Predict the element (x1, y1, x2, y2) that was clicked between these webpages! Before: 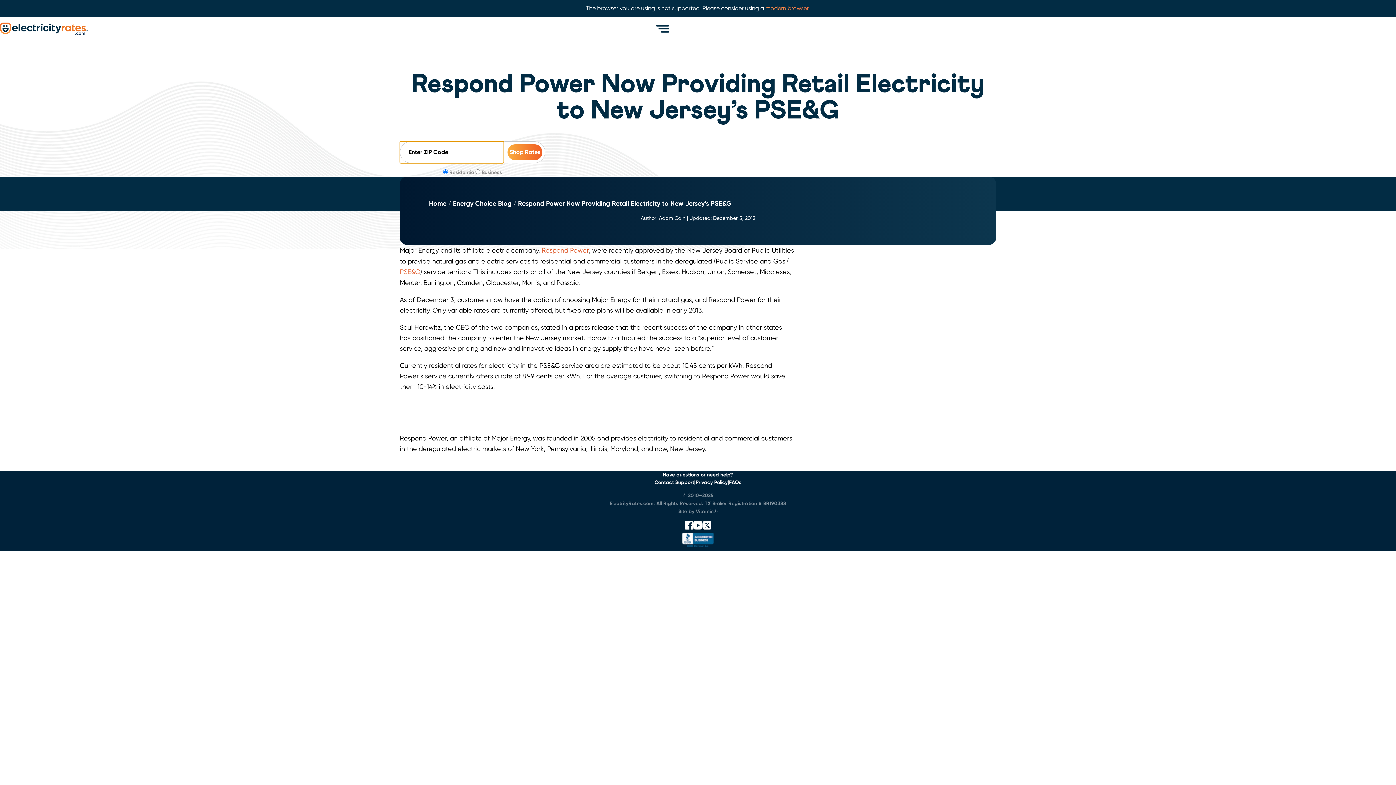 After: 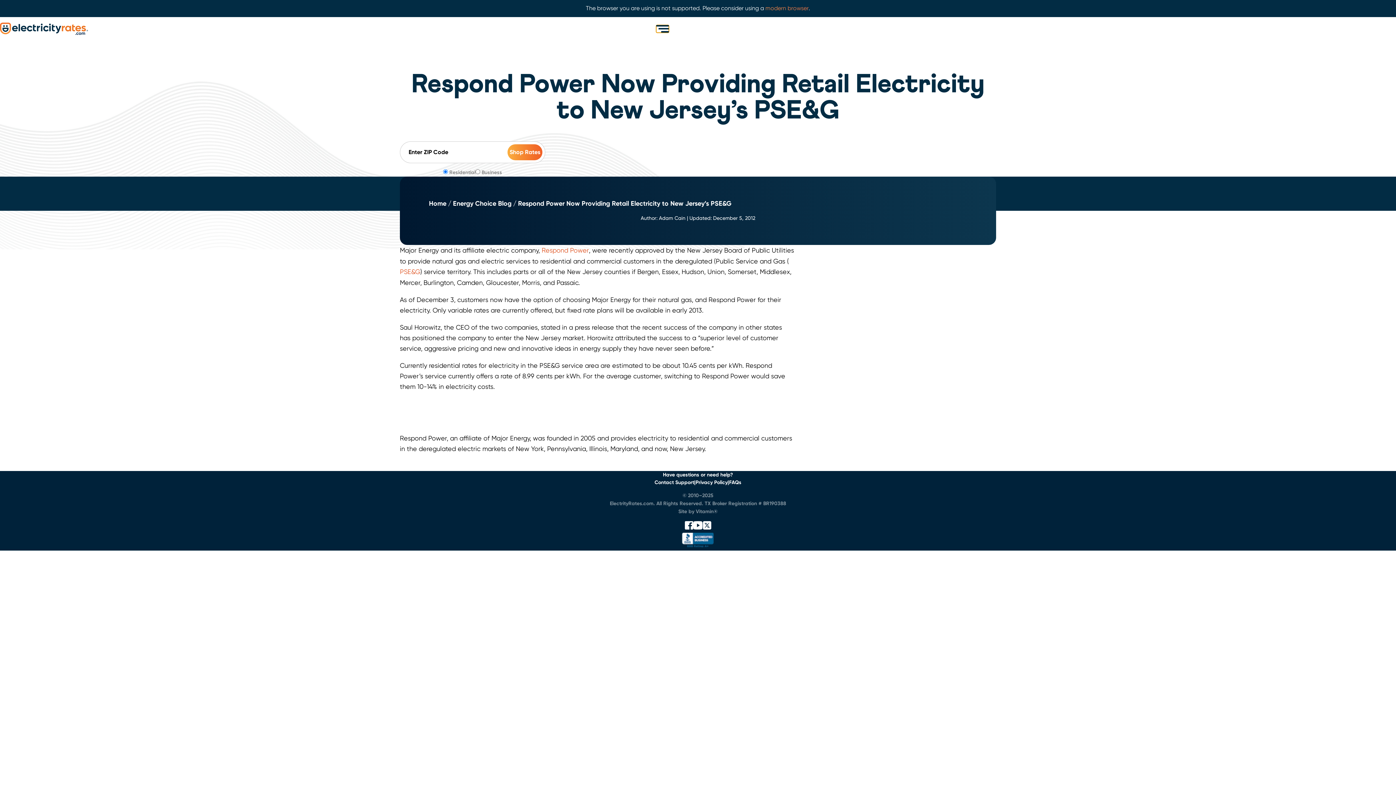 Action: bbox: (656, 24, 669, 32) label: Menu